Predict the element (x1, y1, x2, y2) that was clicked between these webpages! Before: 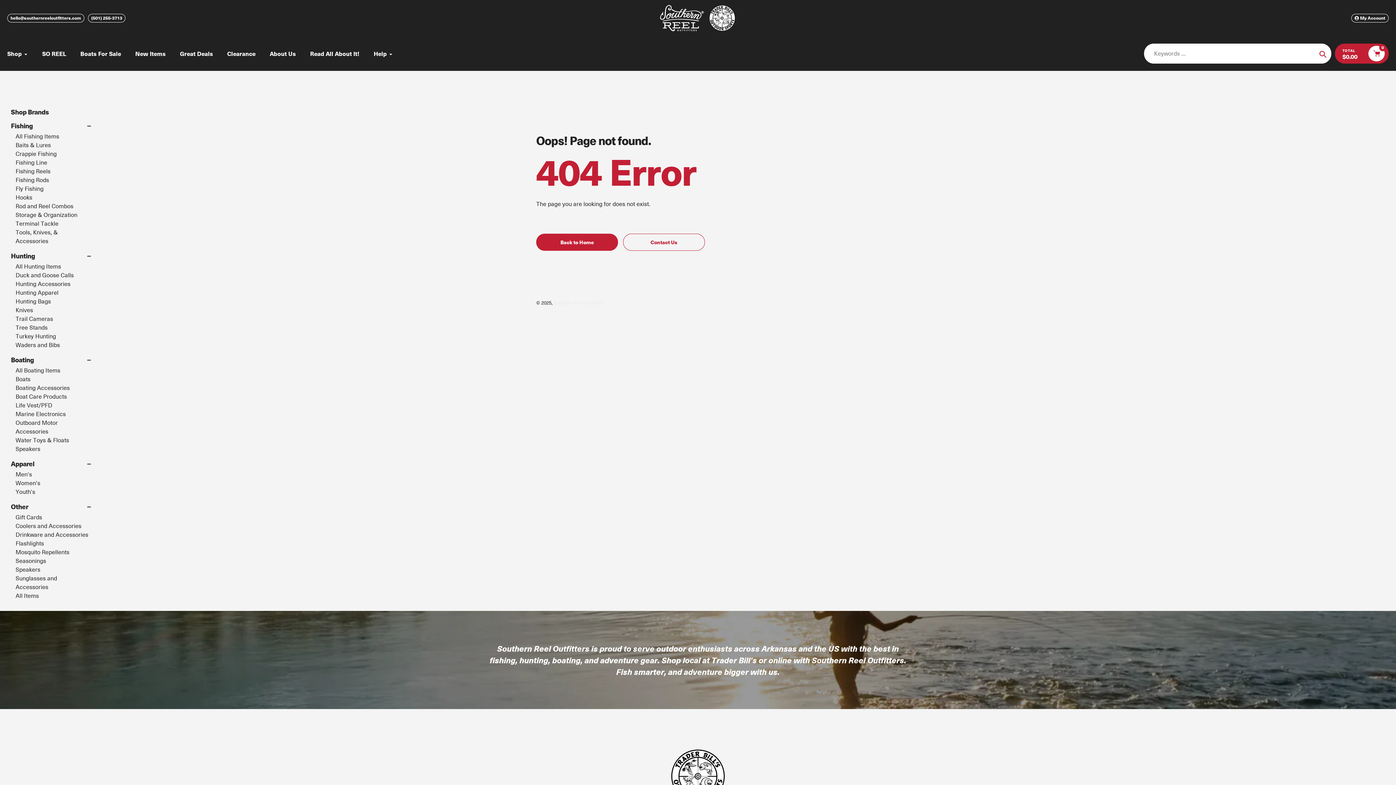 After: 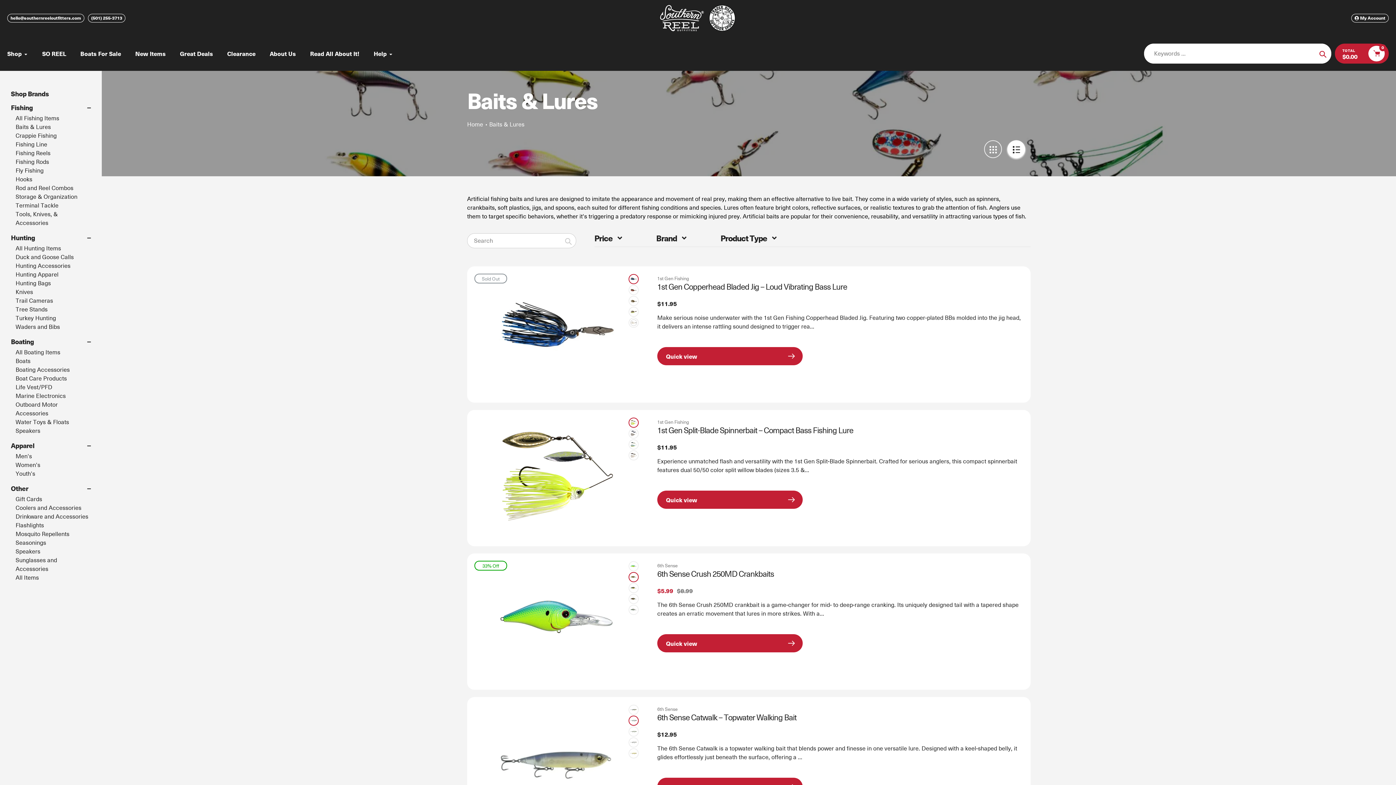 Action: bbox: (15, 141, 50, 149) label: Baits & Lures